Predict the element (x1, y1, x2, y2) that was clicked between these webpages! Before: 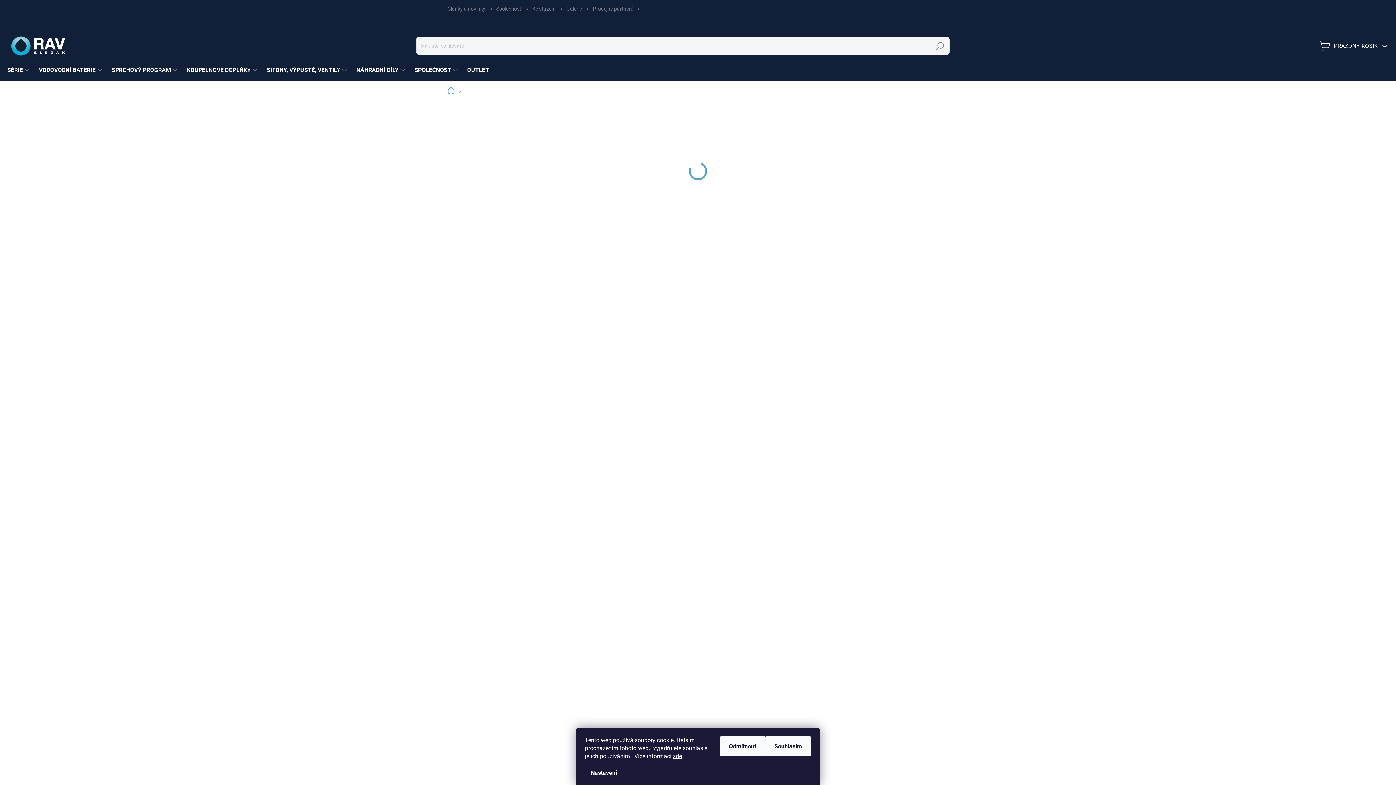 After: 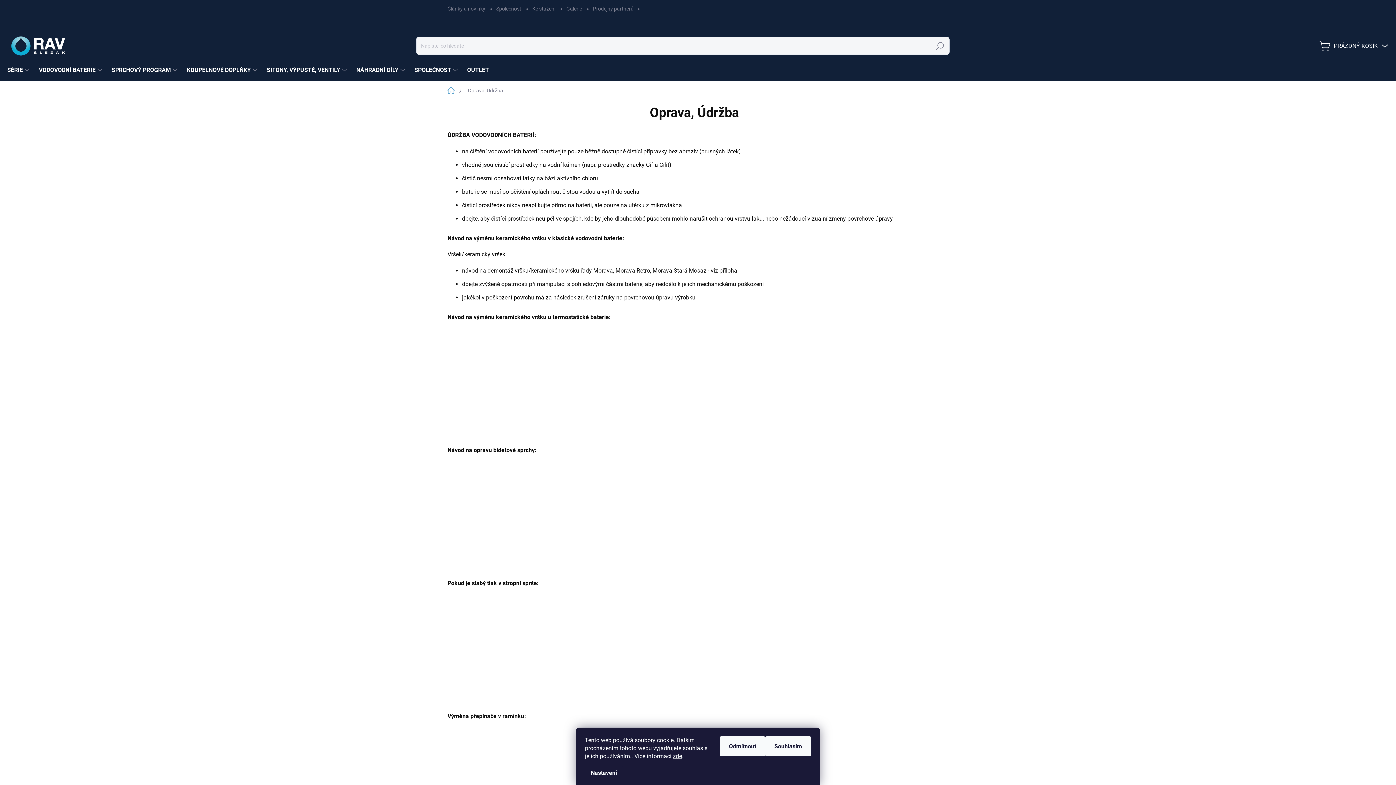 Action: label: Oprava, Údržba bbox: (667, 590, 706, 597)